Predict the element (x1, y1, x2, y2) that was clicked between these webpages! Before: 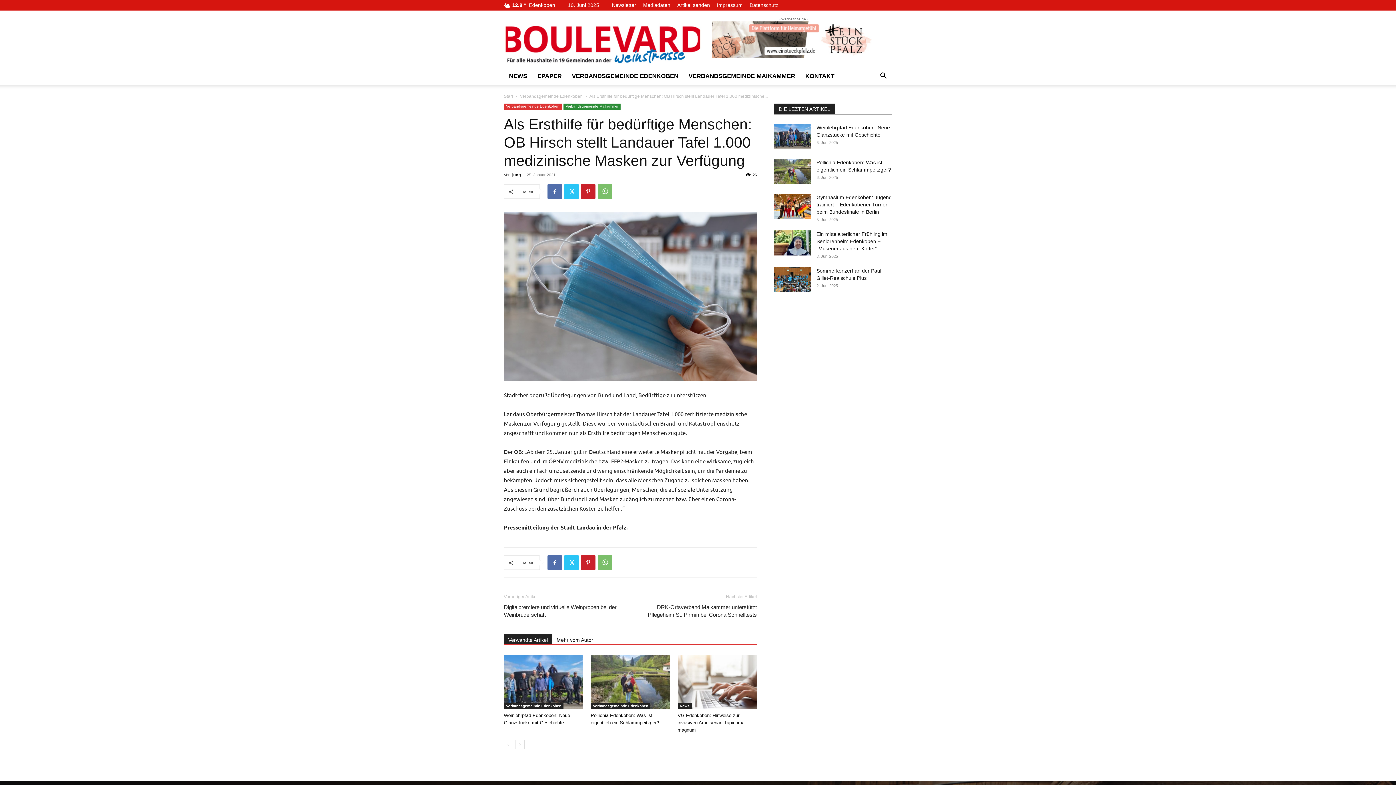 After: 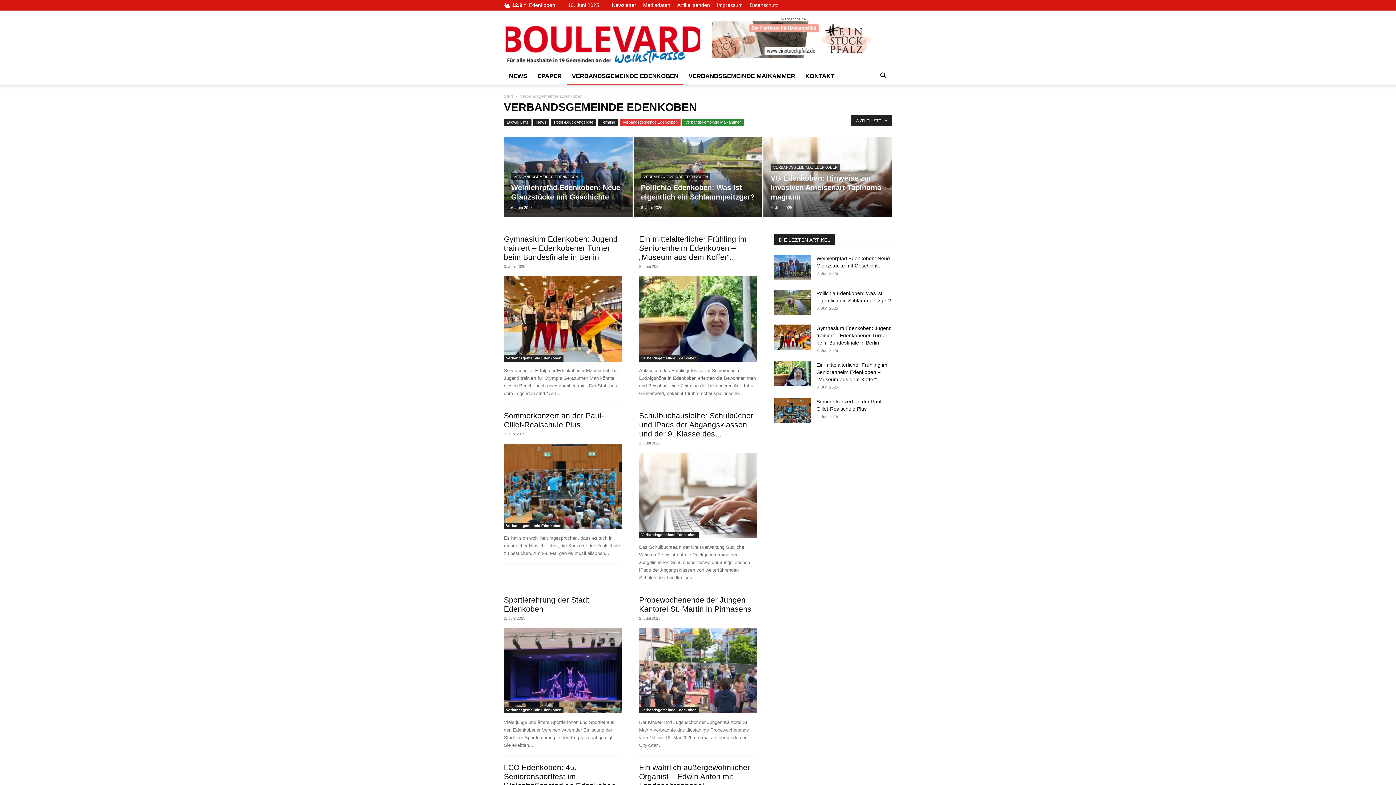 Action: label: Verbandsgemeinde Edenkoben bbox: (504, 703, 563, 709)